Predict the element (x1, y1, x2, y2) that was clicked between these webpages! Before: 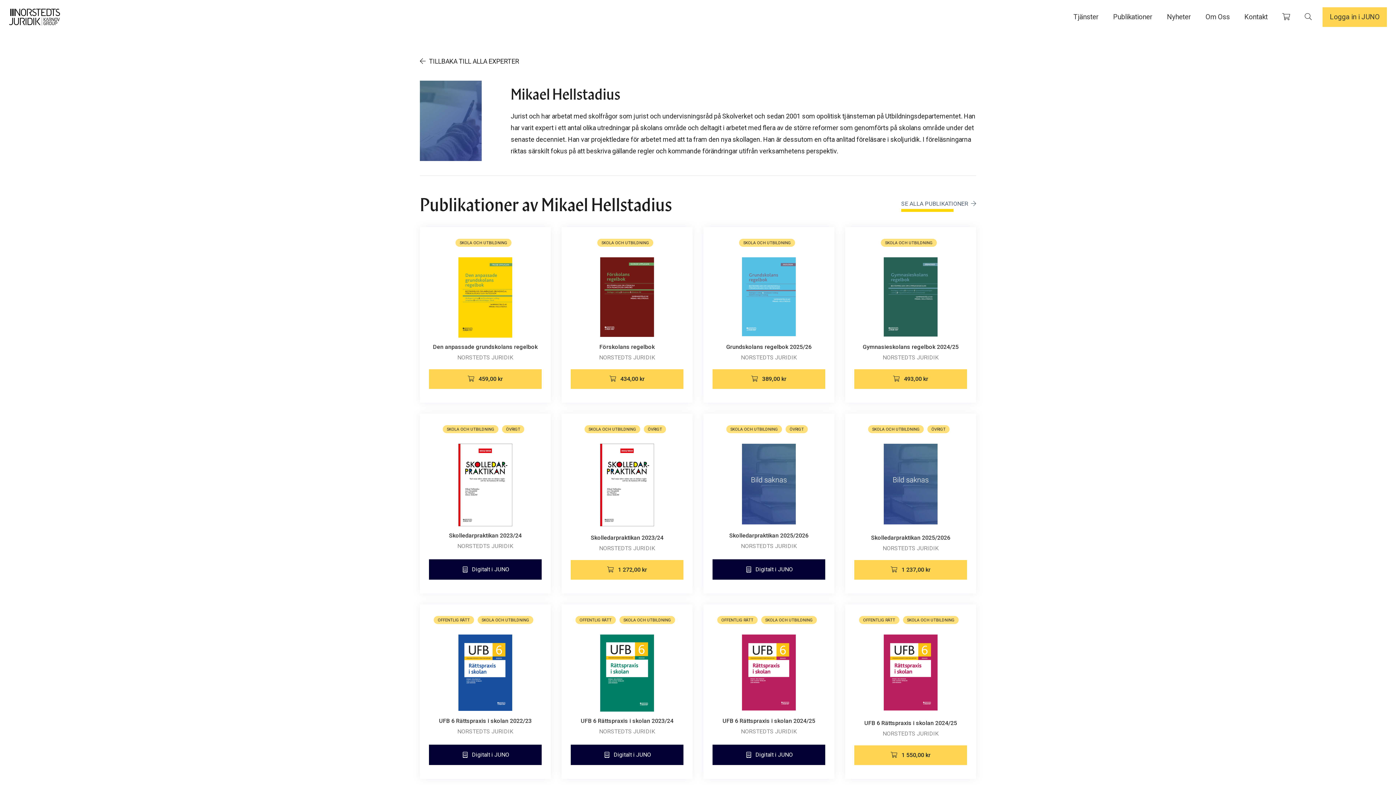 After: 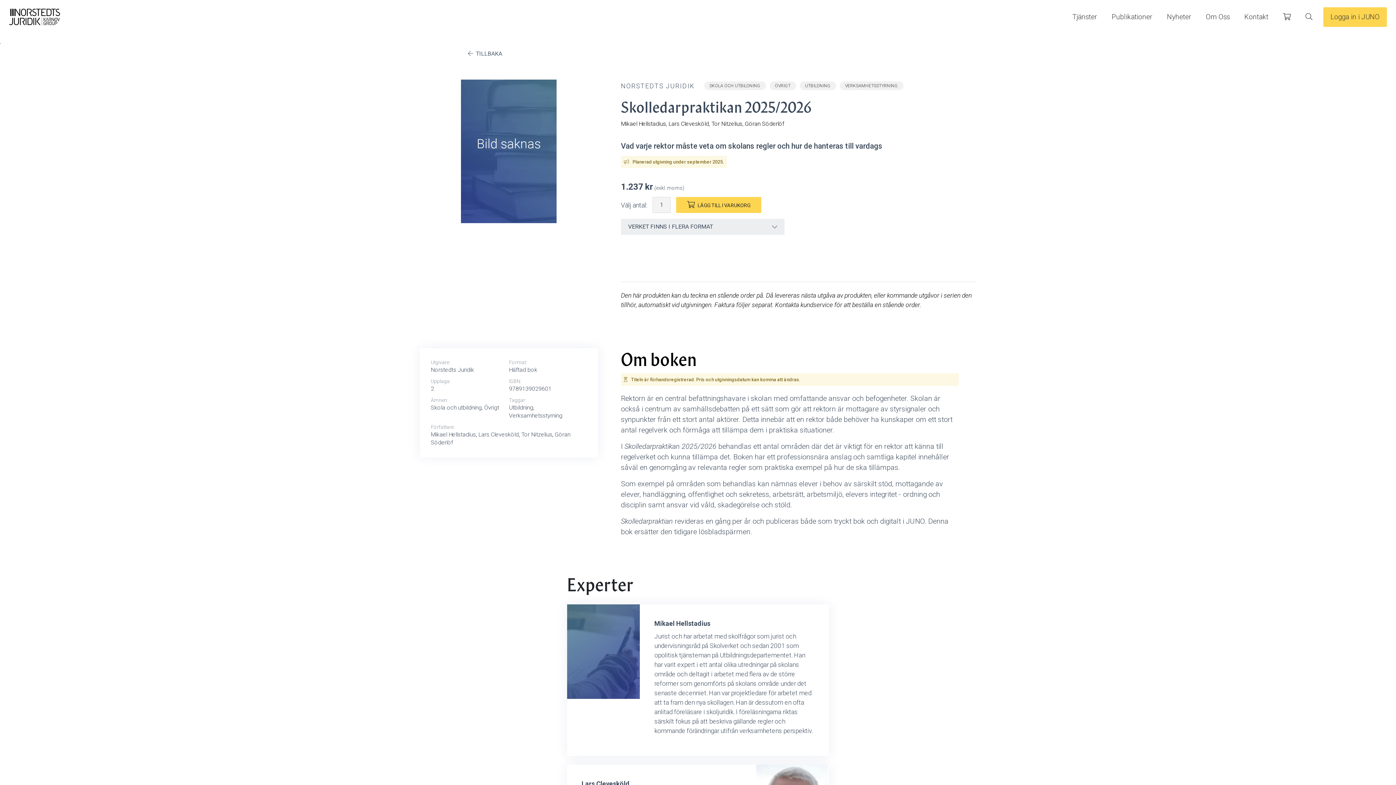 Action: bbox: (854, 415, 967, 434) label:  1 237,00 kr